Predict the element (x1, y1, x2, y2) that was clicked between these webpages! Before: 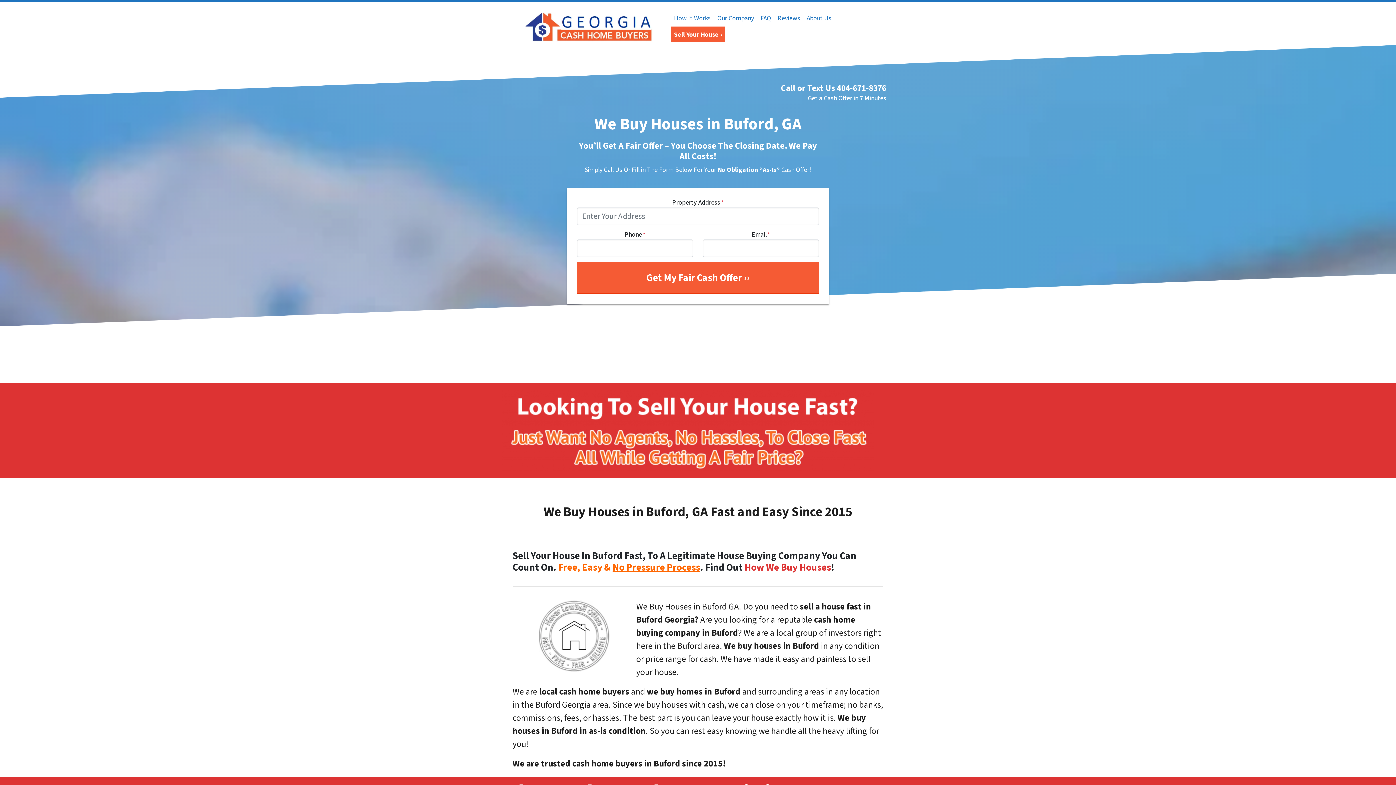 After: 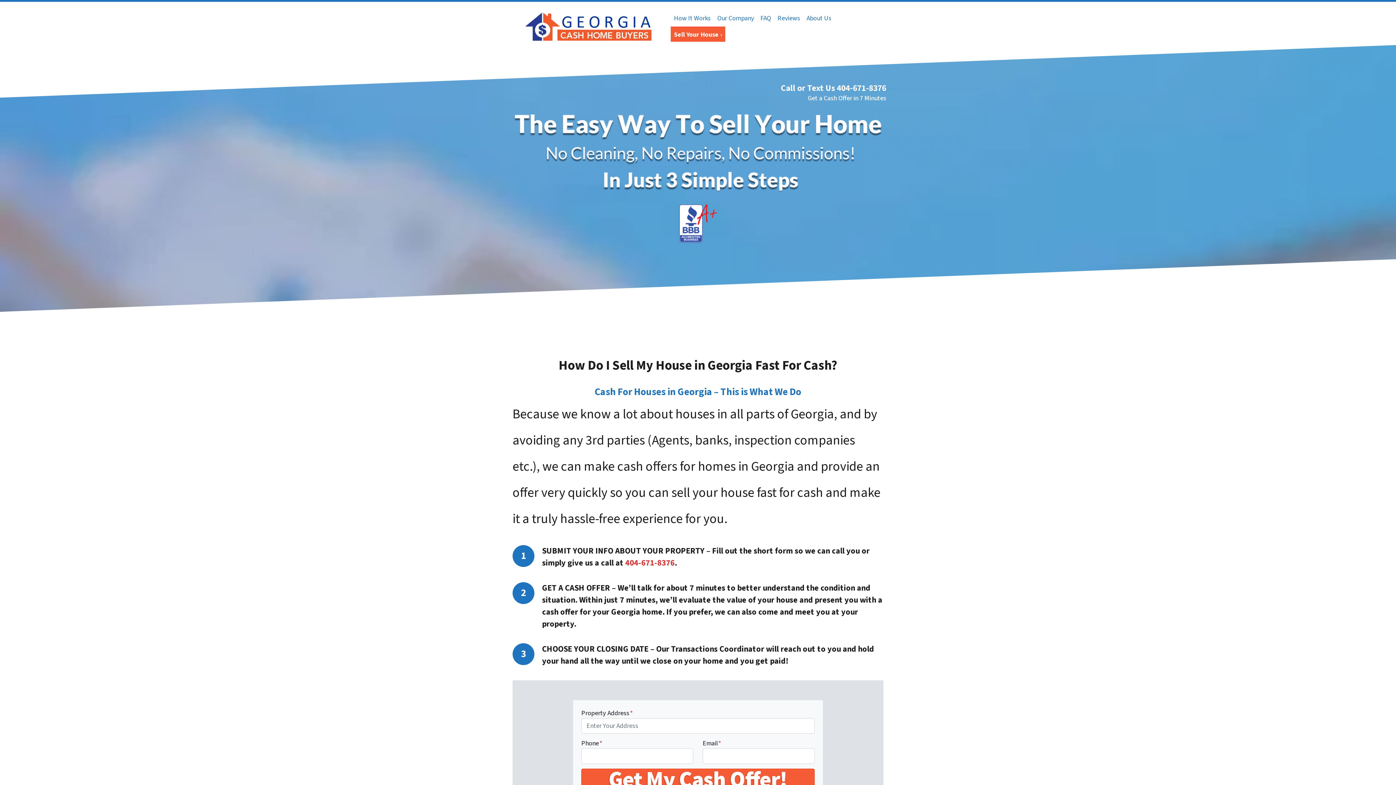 Action: label: How It Works bbox: (670, 10, 714, 26)